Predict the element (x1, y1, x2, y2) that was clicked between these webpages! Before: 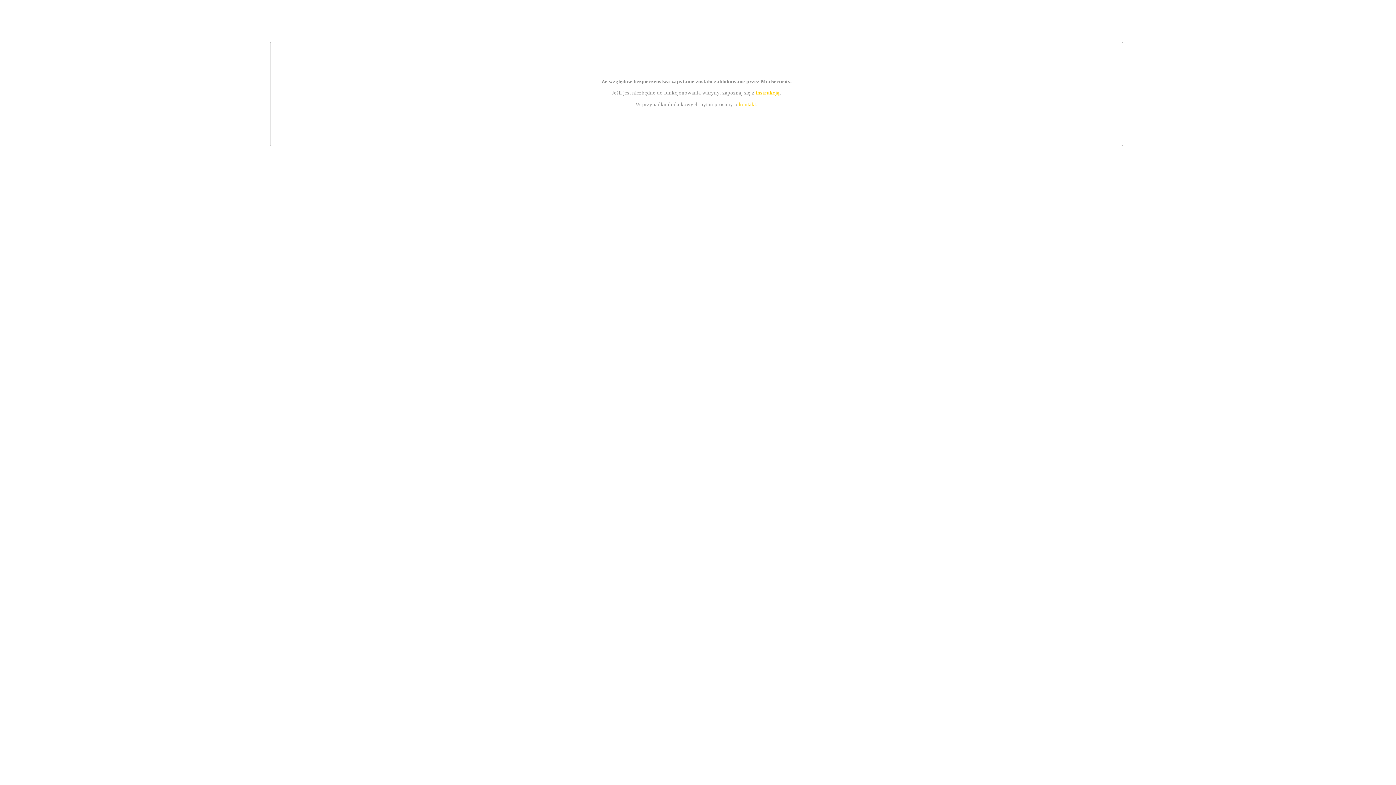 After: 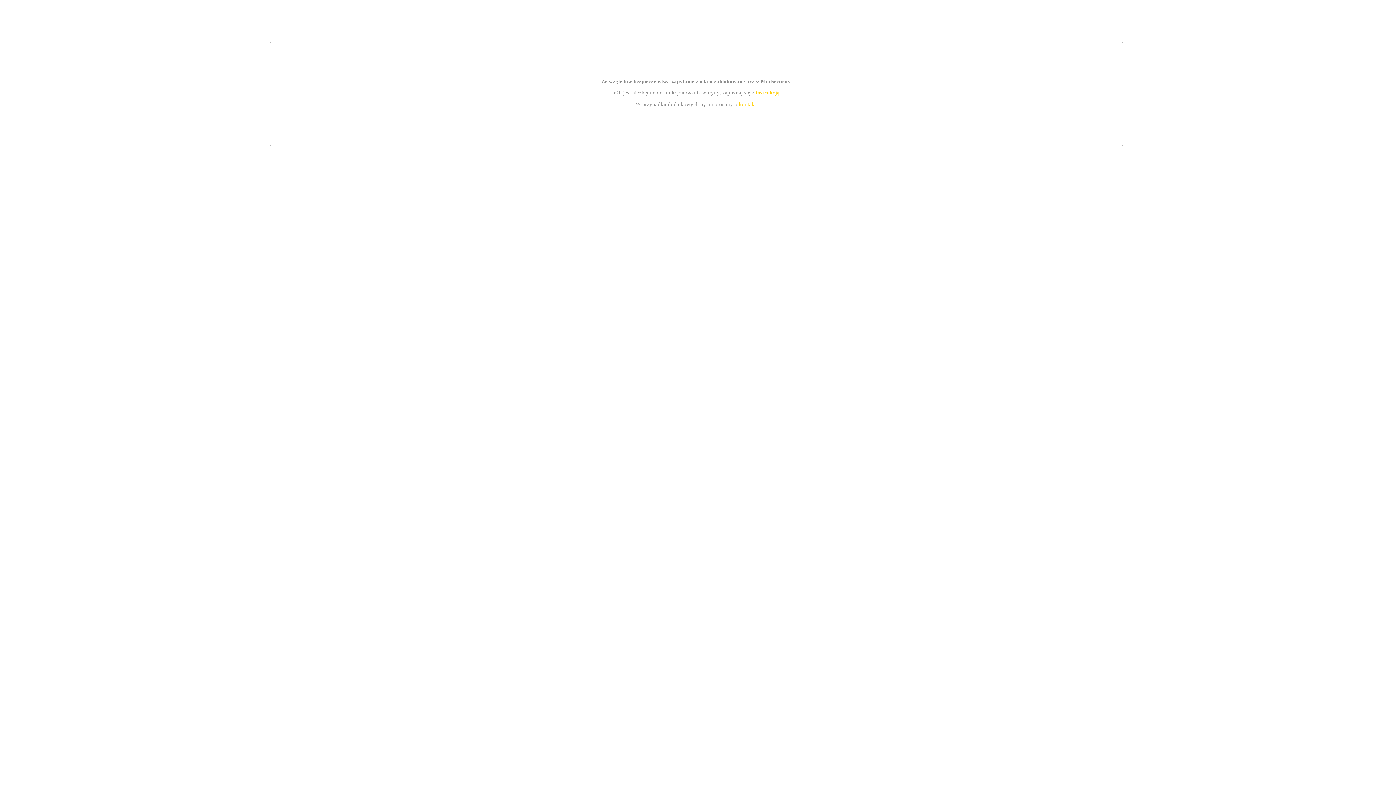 Action: label: kontakt bbox: (739, 101, 756, 107)